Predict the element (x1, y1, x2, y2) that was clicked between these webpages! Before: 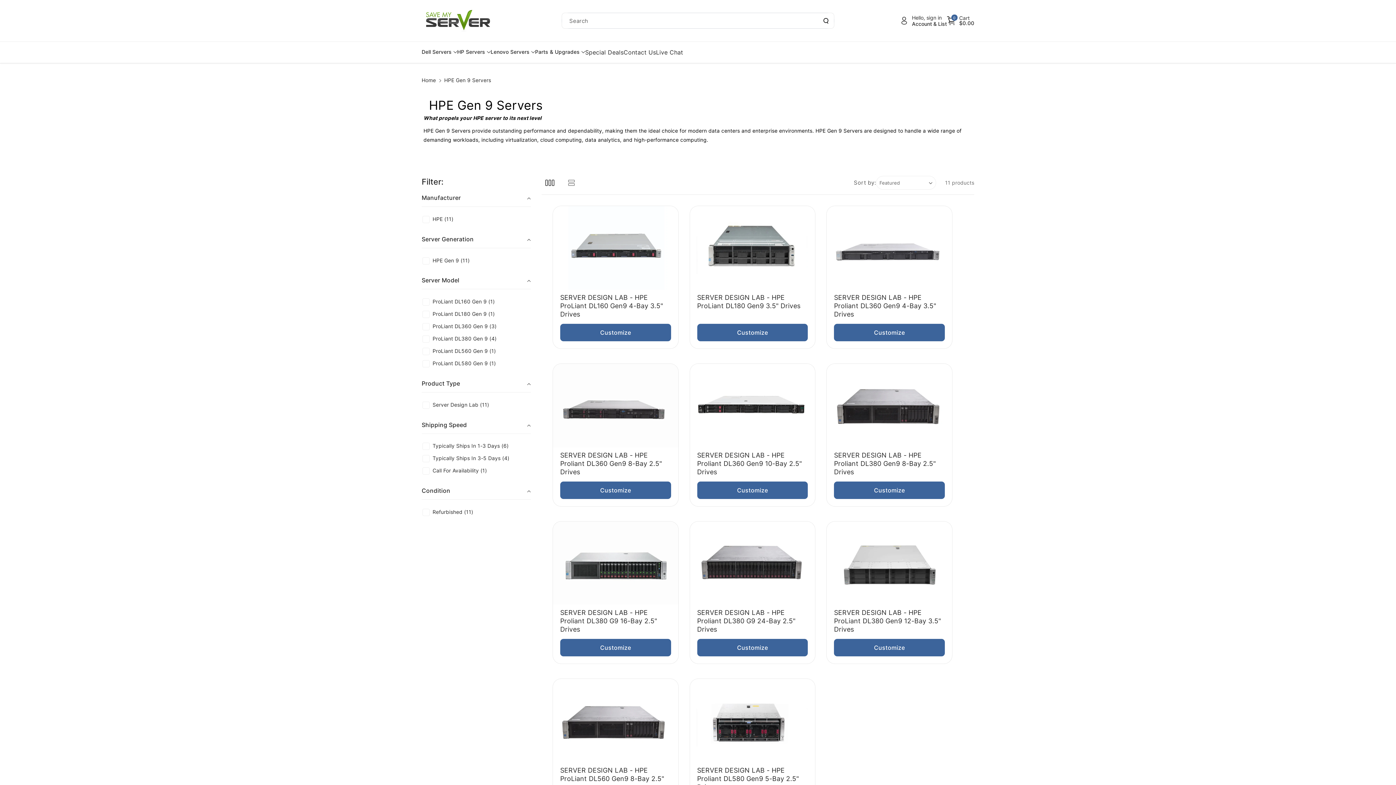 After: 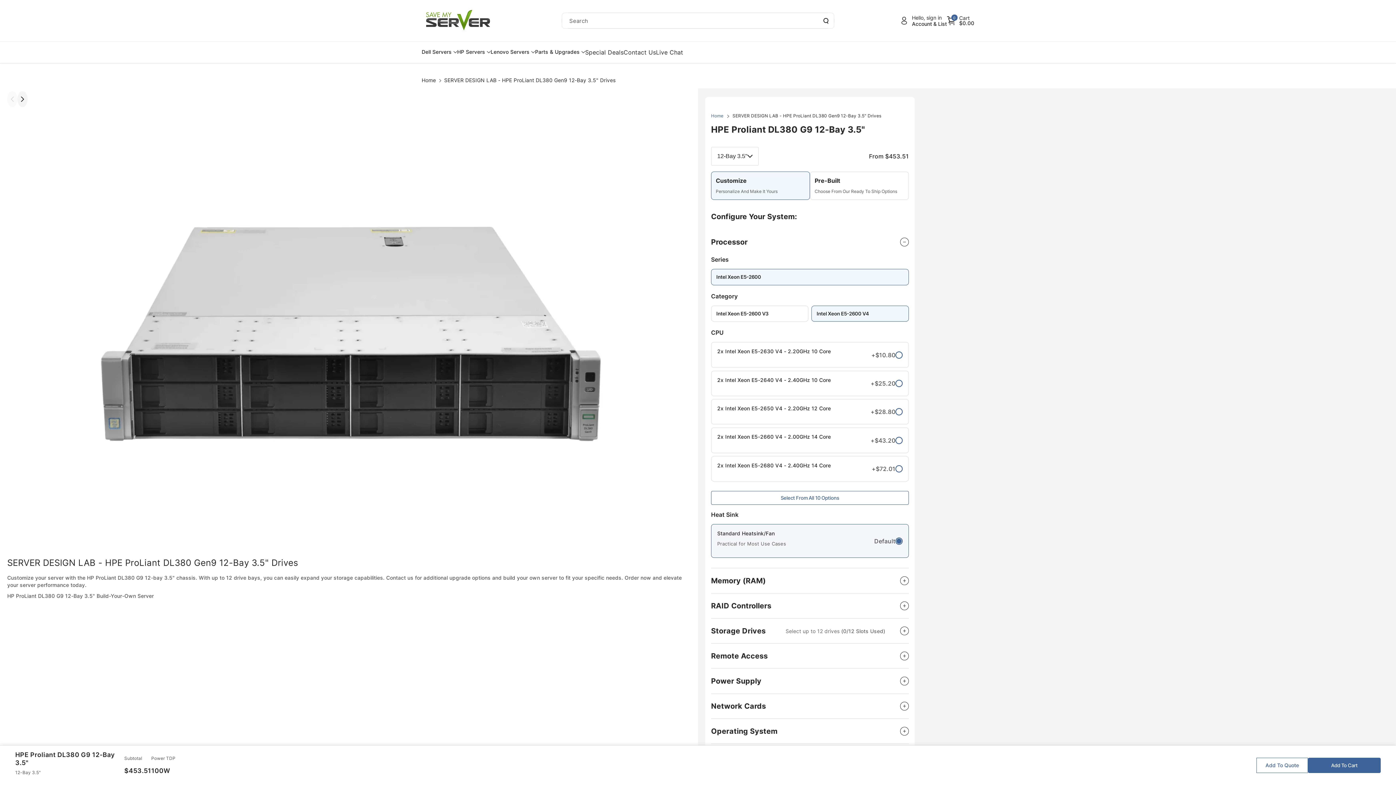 Action: bbox: (827, 521, 952, 605)